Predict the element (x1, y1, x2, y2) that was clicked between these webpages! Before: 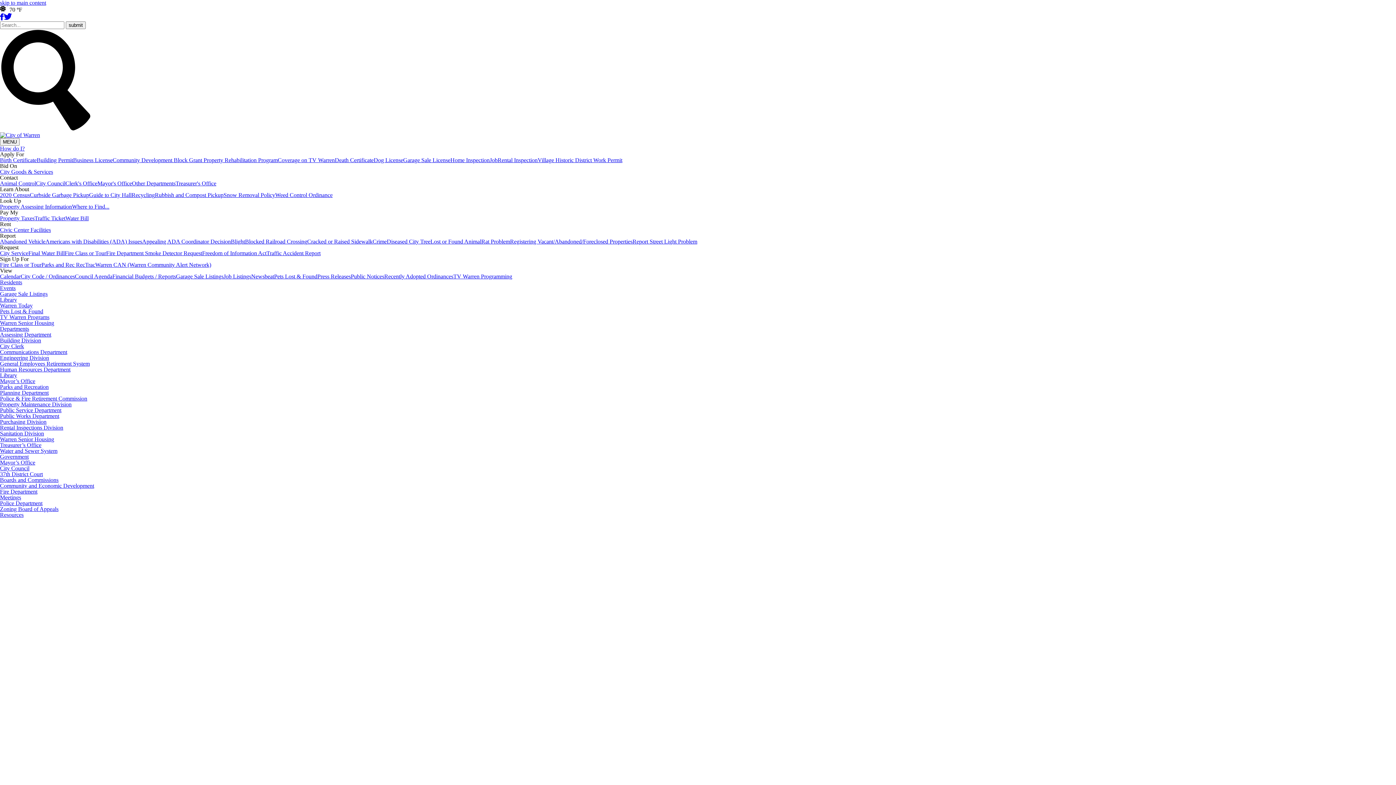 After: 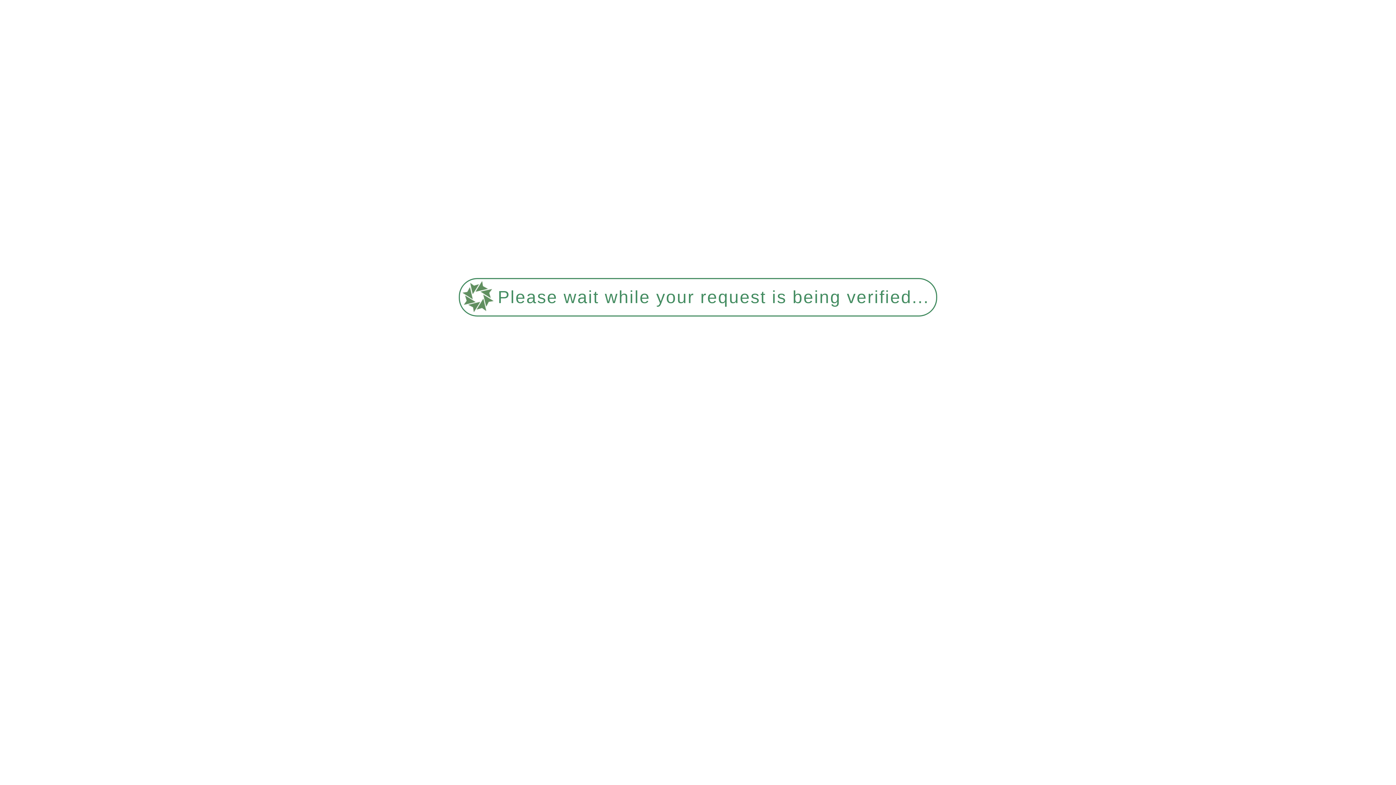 Action: bbox: (72, 203, 109, 209) label: Where to Find...